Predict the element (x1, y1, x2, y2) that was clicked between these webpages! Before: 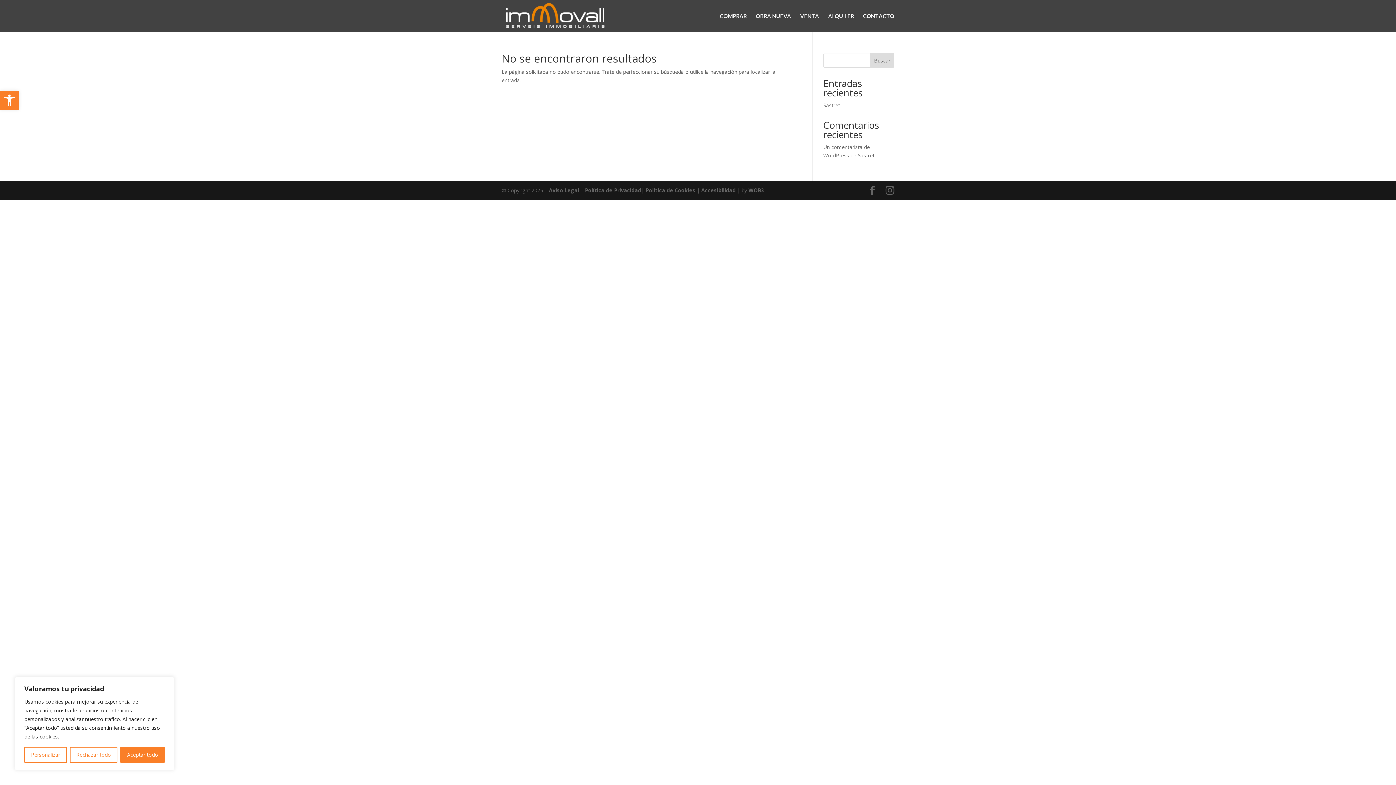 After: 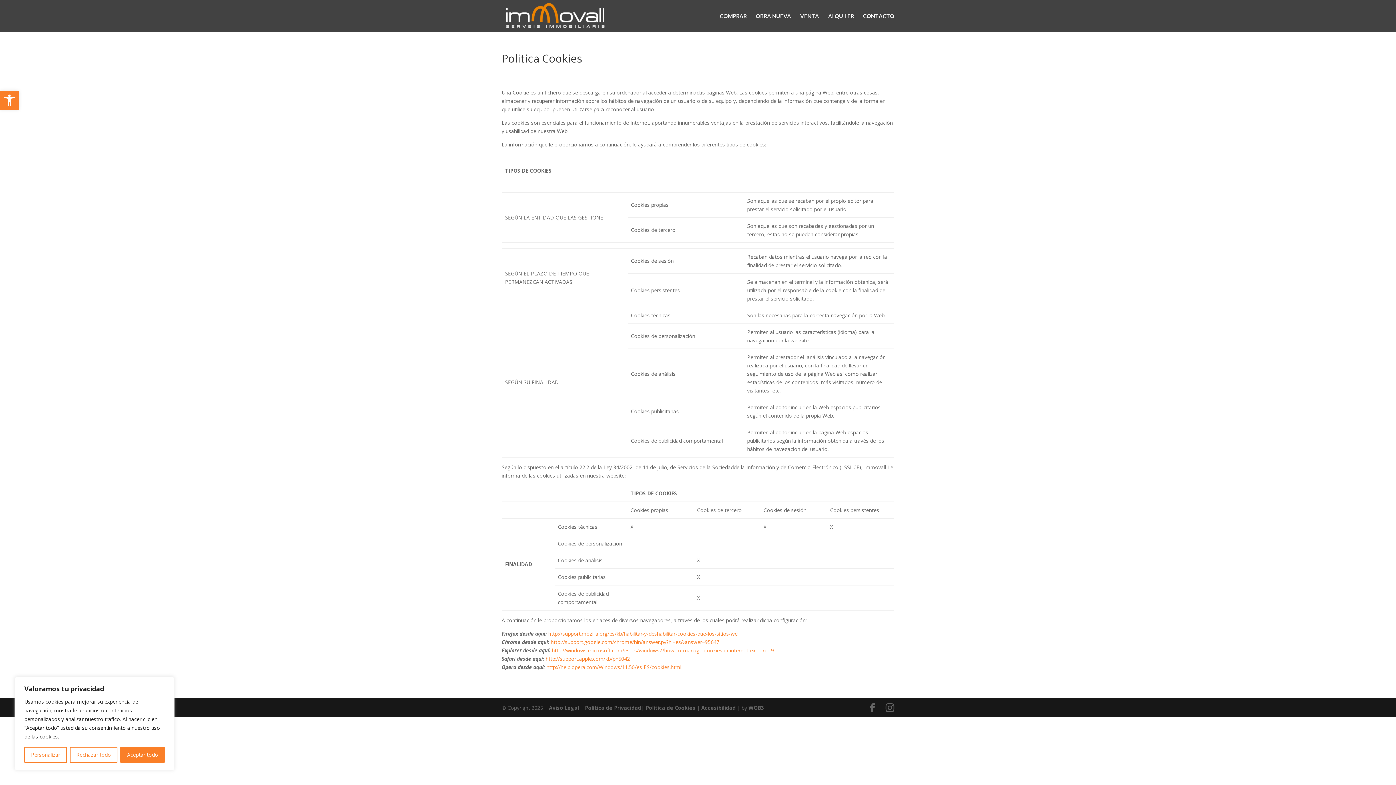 Action: bbox: (645, 186, 695, 193) label: Política de Cookies